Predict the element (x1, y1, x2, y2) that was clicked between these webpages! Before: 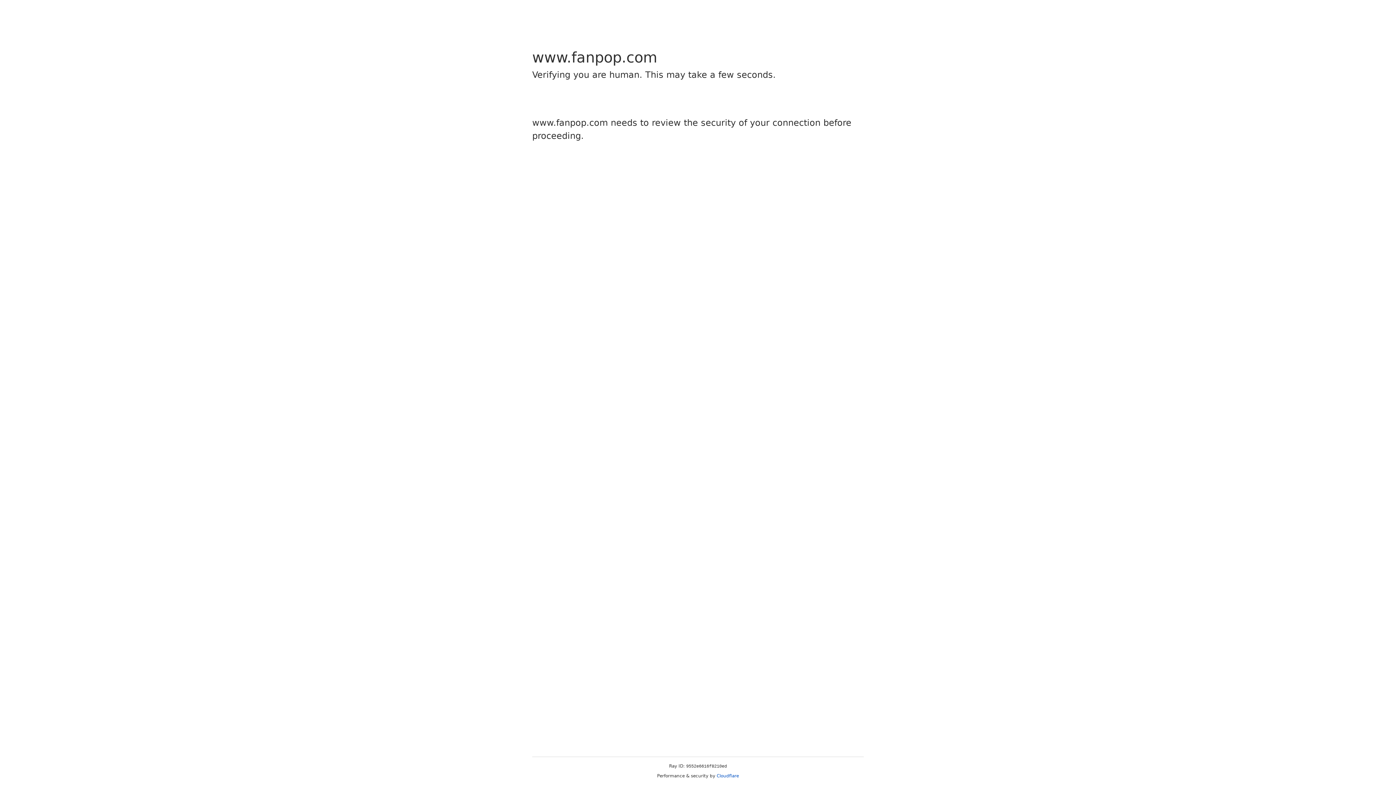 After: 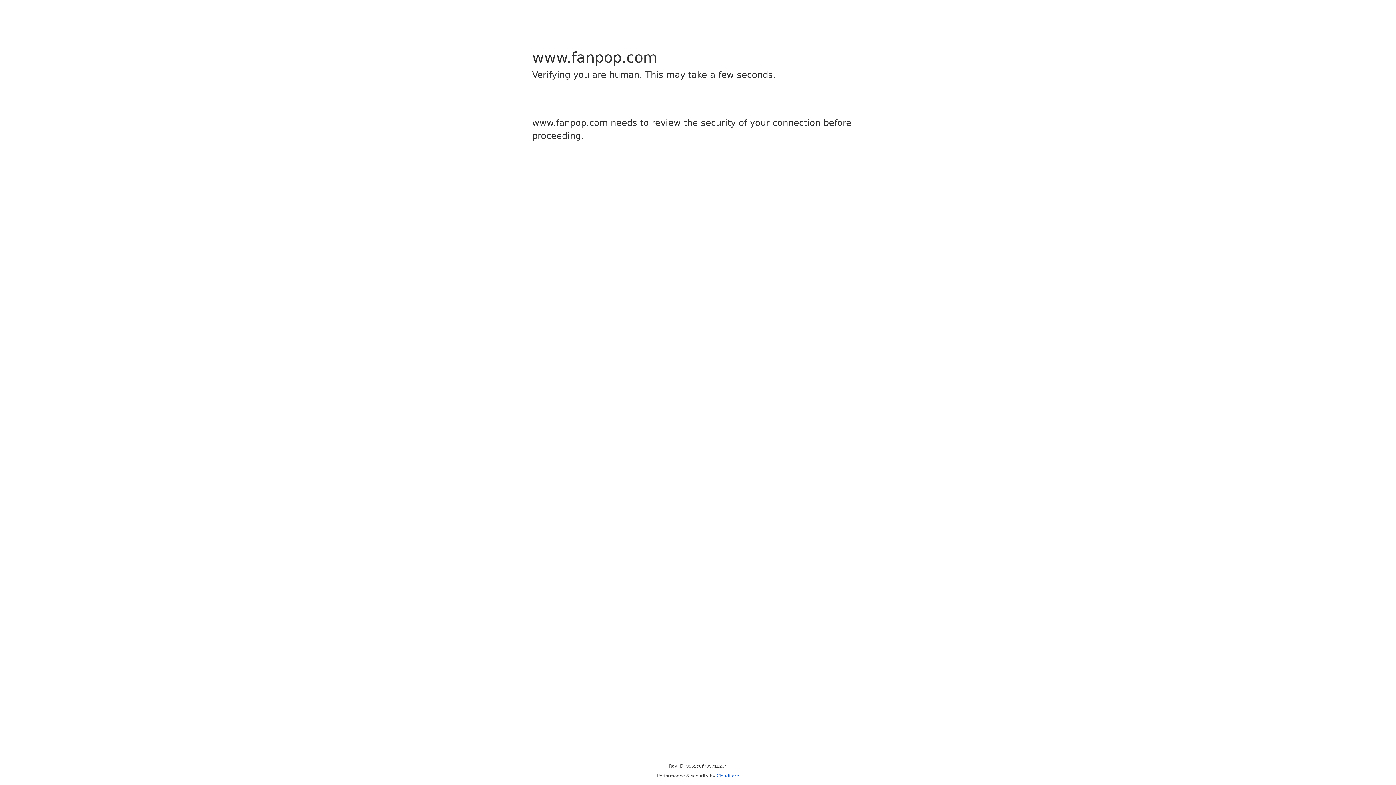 Action: label: Cloudflare bbox: (716, 773, 739, 778)